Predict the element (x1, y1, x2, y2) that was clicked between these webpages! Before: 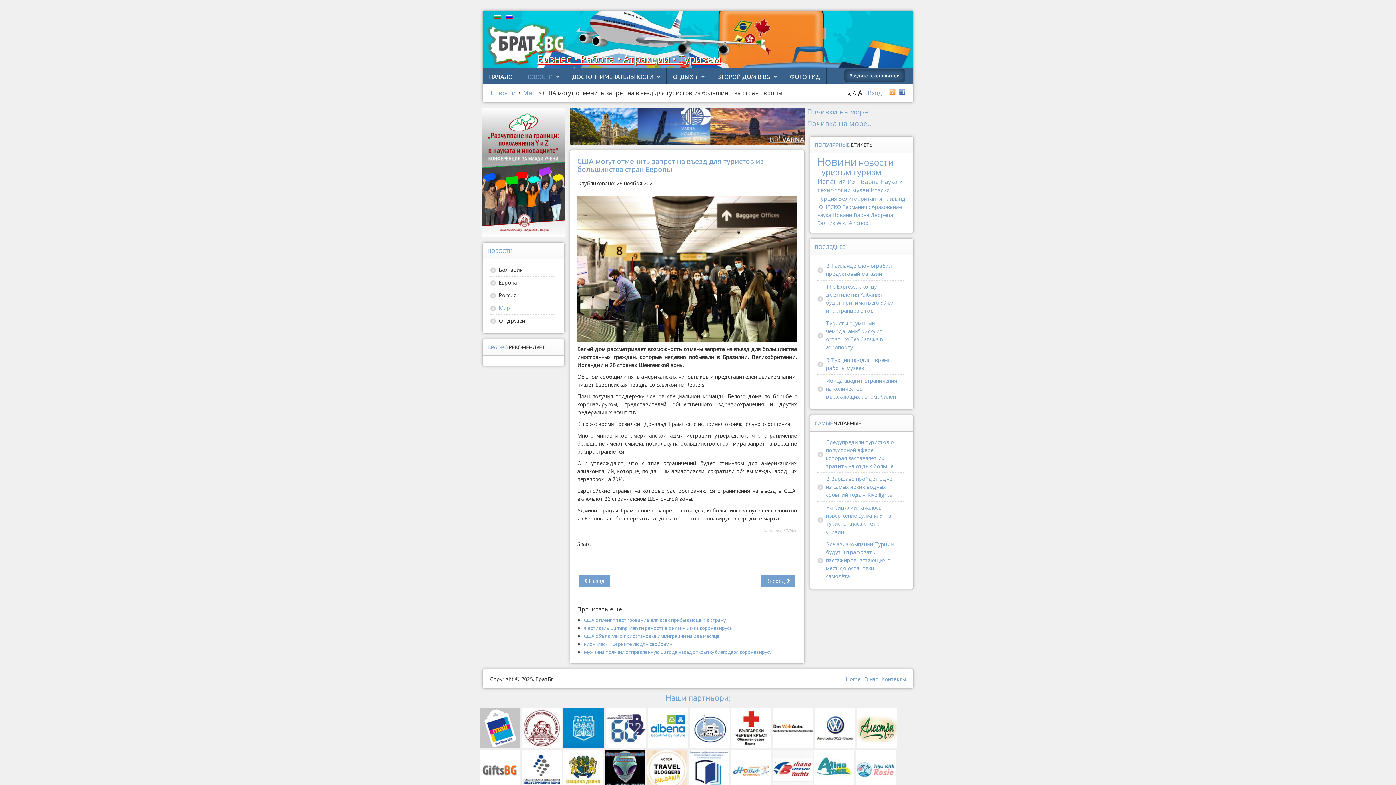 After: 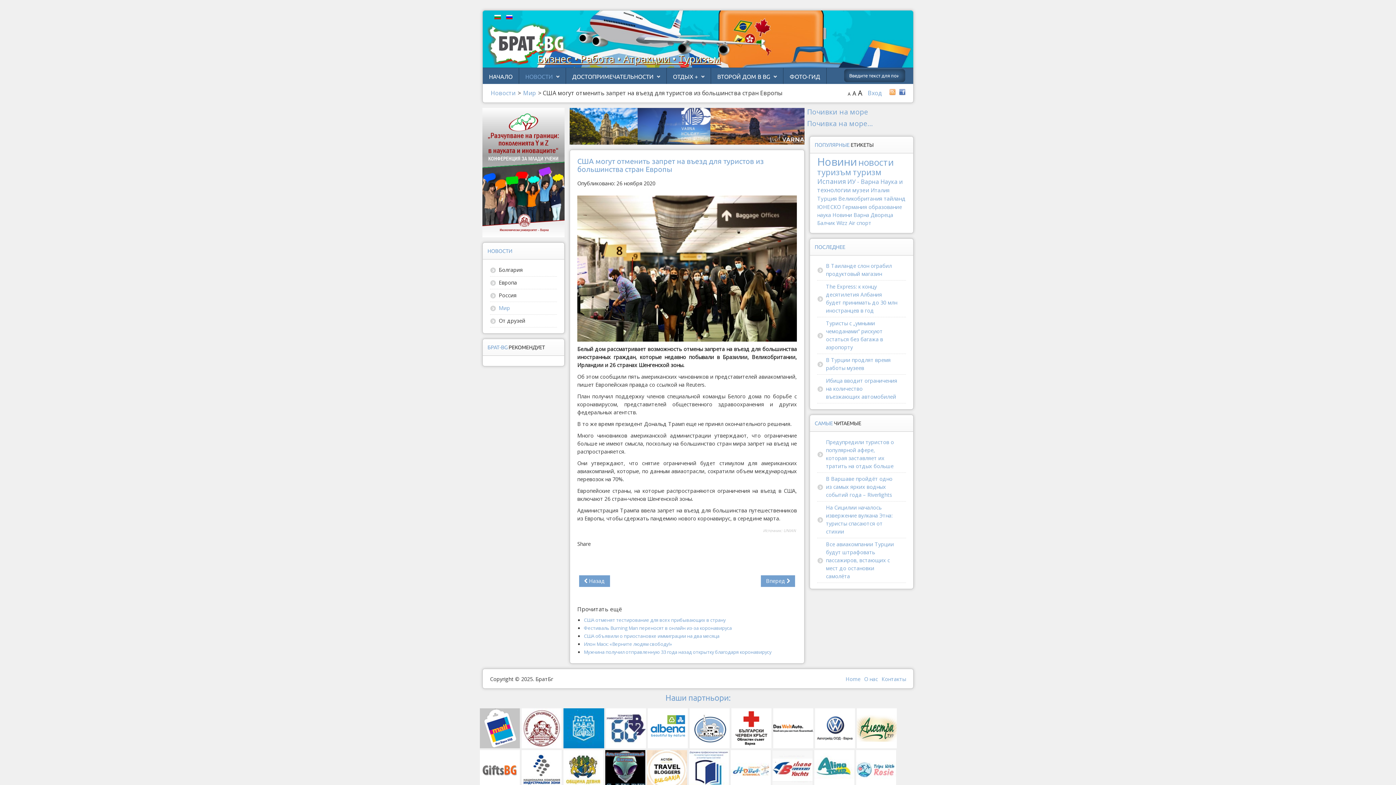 Action: bbox: (521, 724, 561, 732)